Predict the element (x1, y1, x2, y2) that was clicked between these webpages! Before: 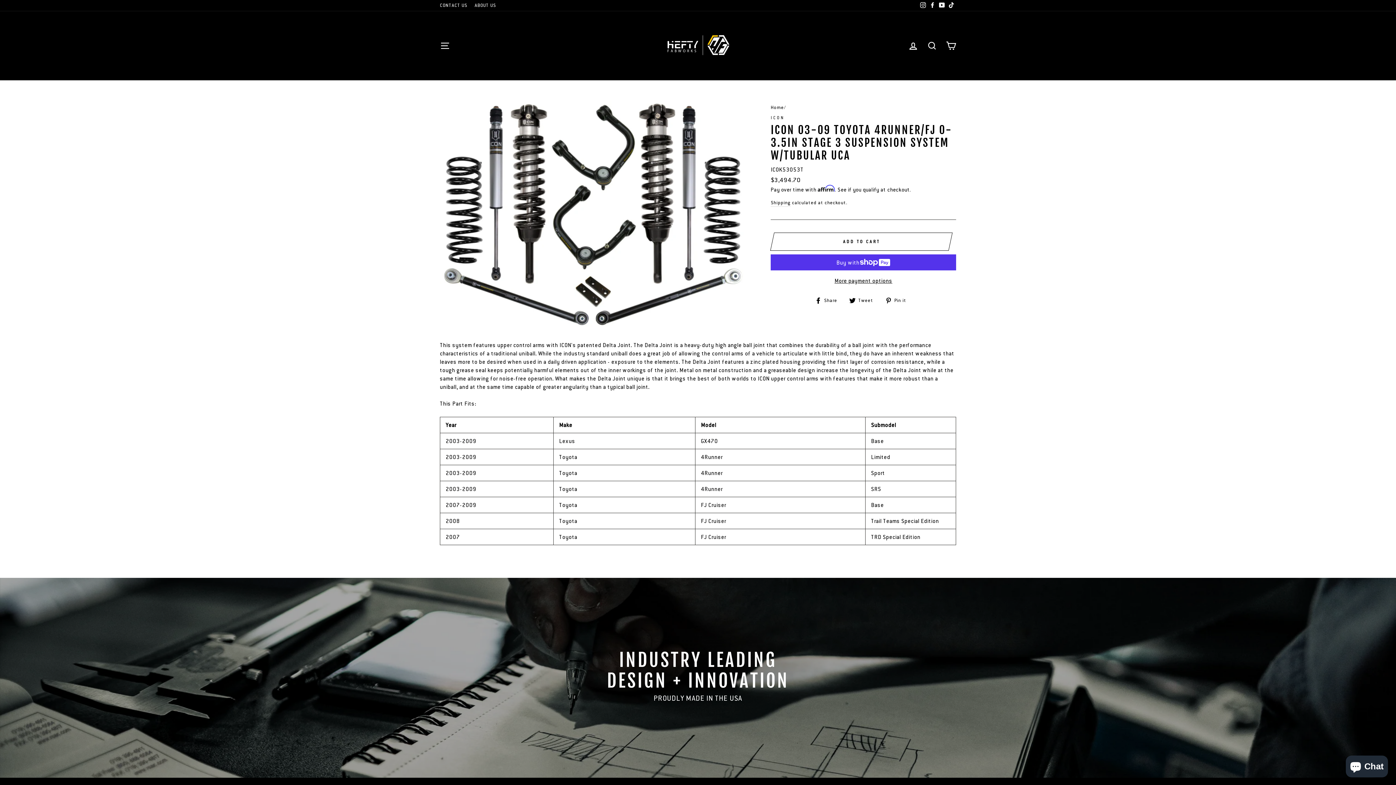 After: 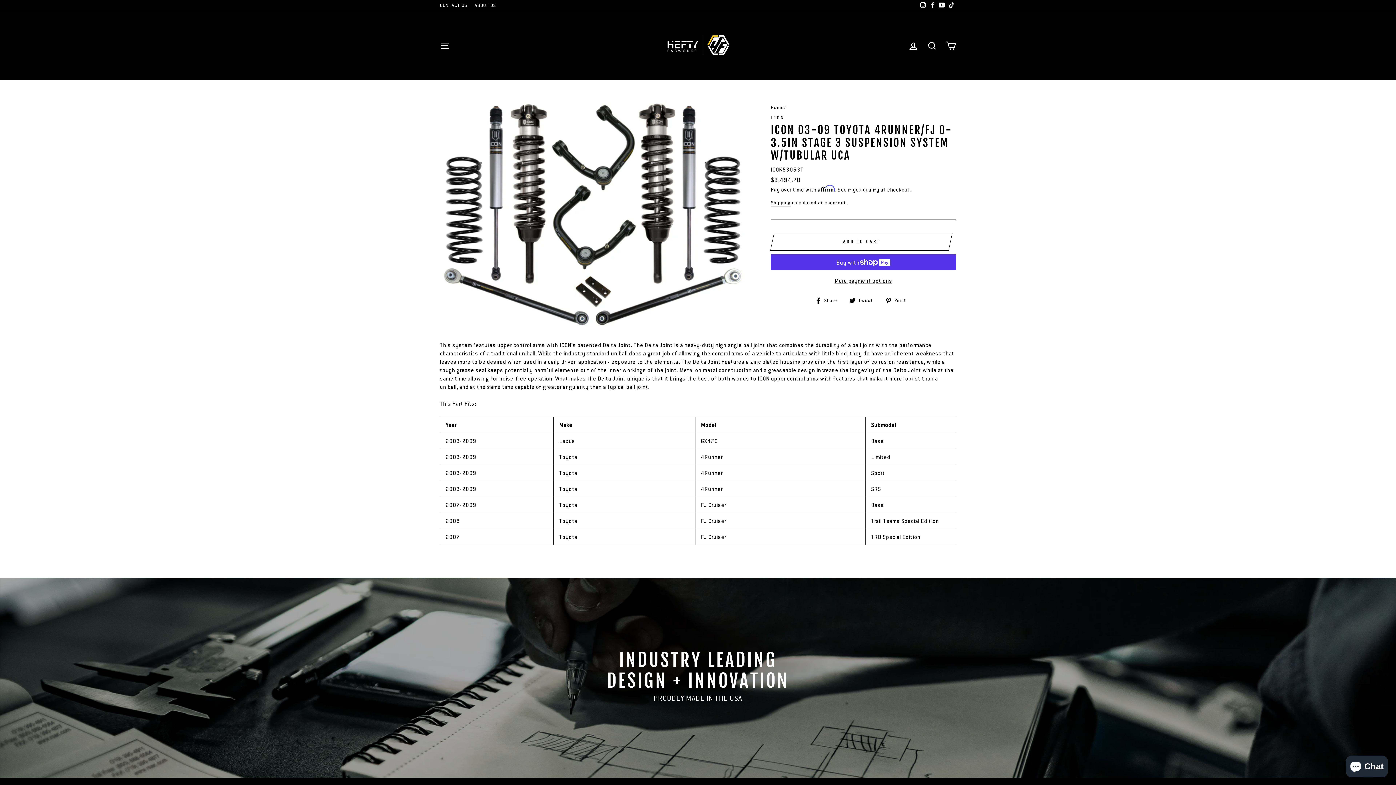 Action: label: TikTok bbox: (946, 0, 956, 10)